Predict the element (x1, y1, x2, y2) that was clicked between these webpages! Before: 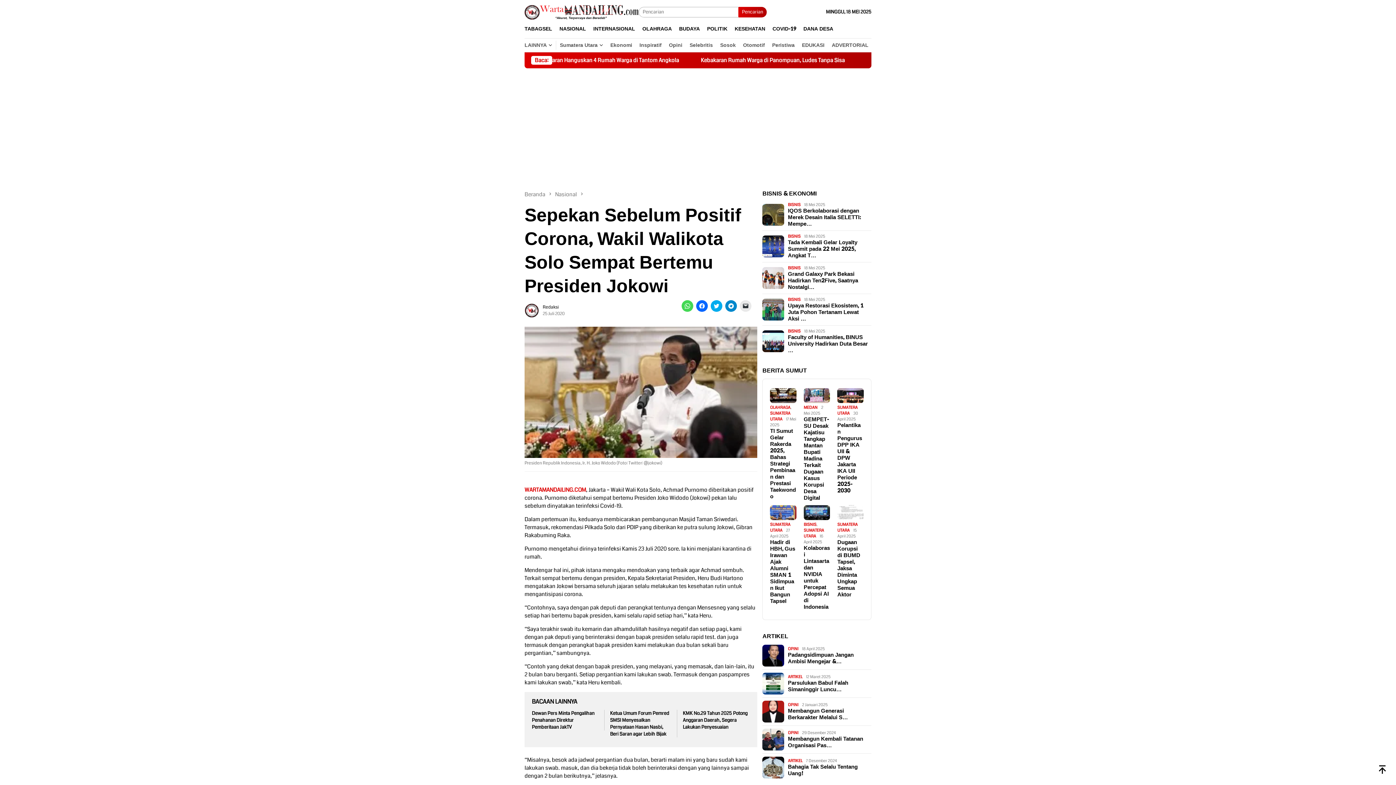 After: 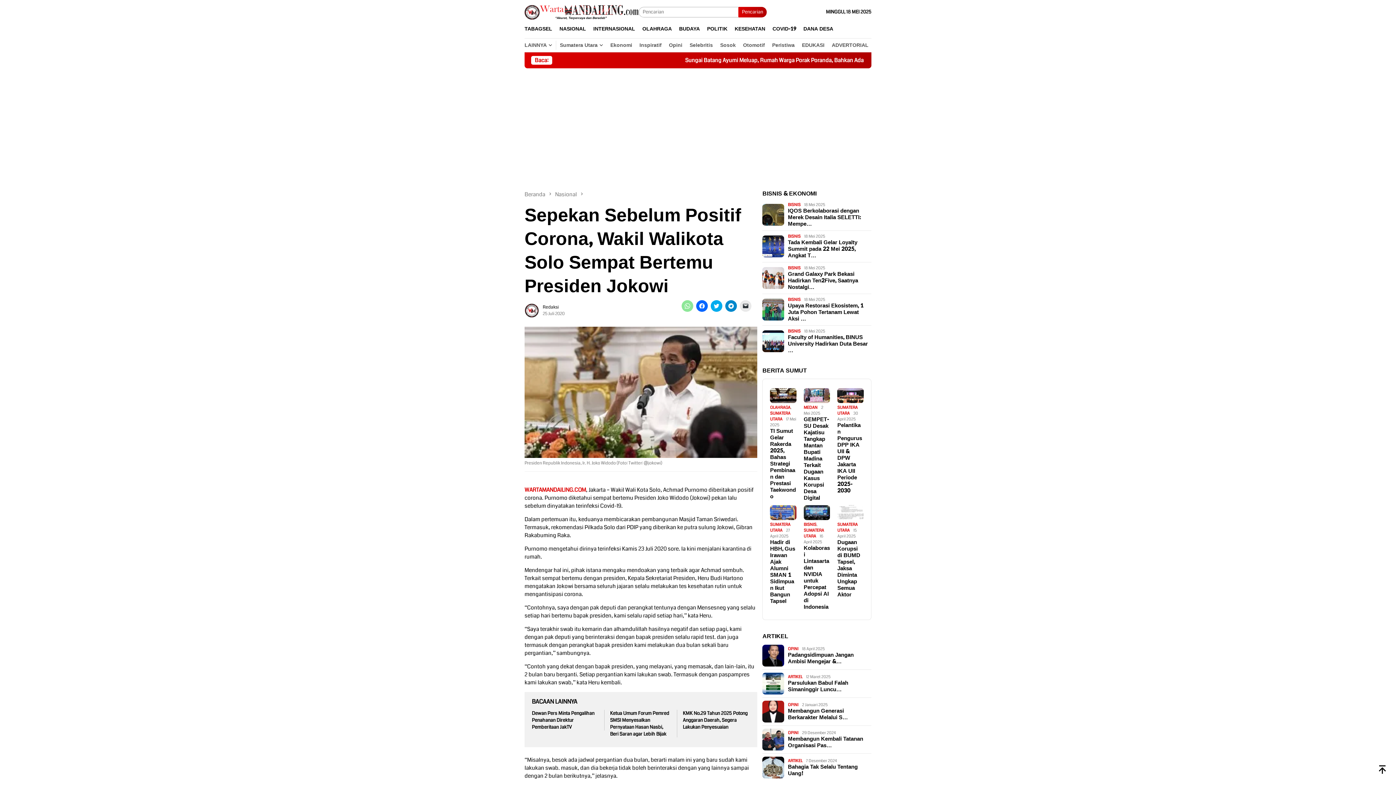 Action: bbox: (681, 300, 693, 311) label: Klik untuk berbagi di WhatsApp(Membuka di jendela yang baru)